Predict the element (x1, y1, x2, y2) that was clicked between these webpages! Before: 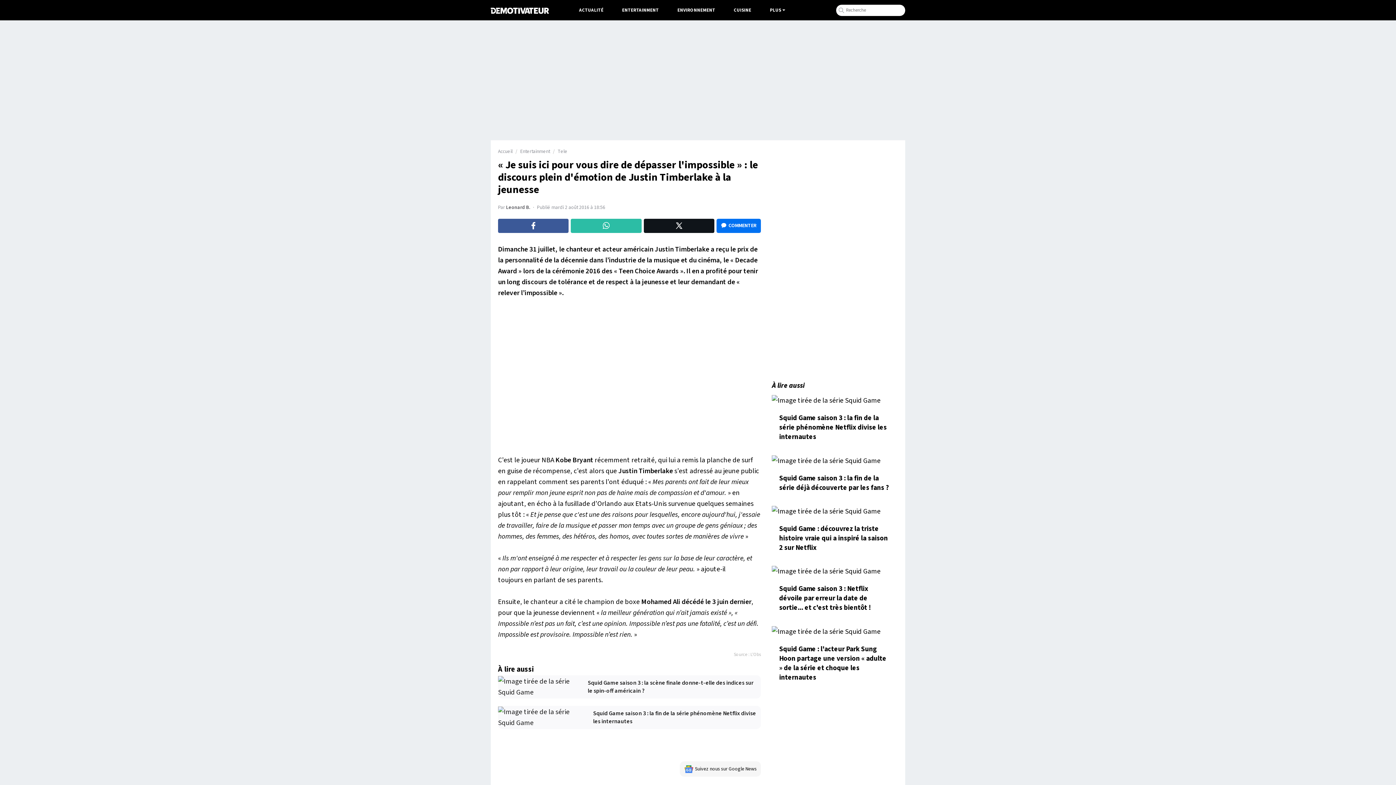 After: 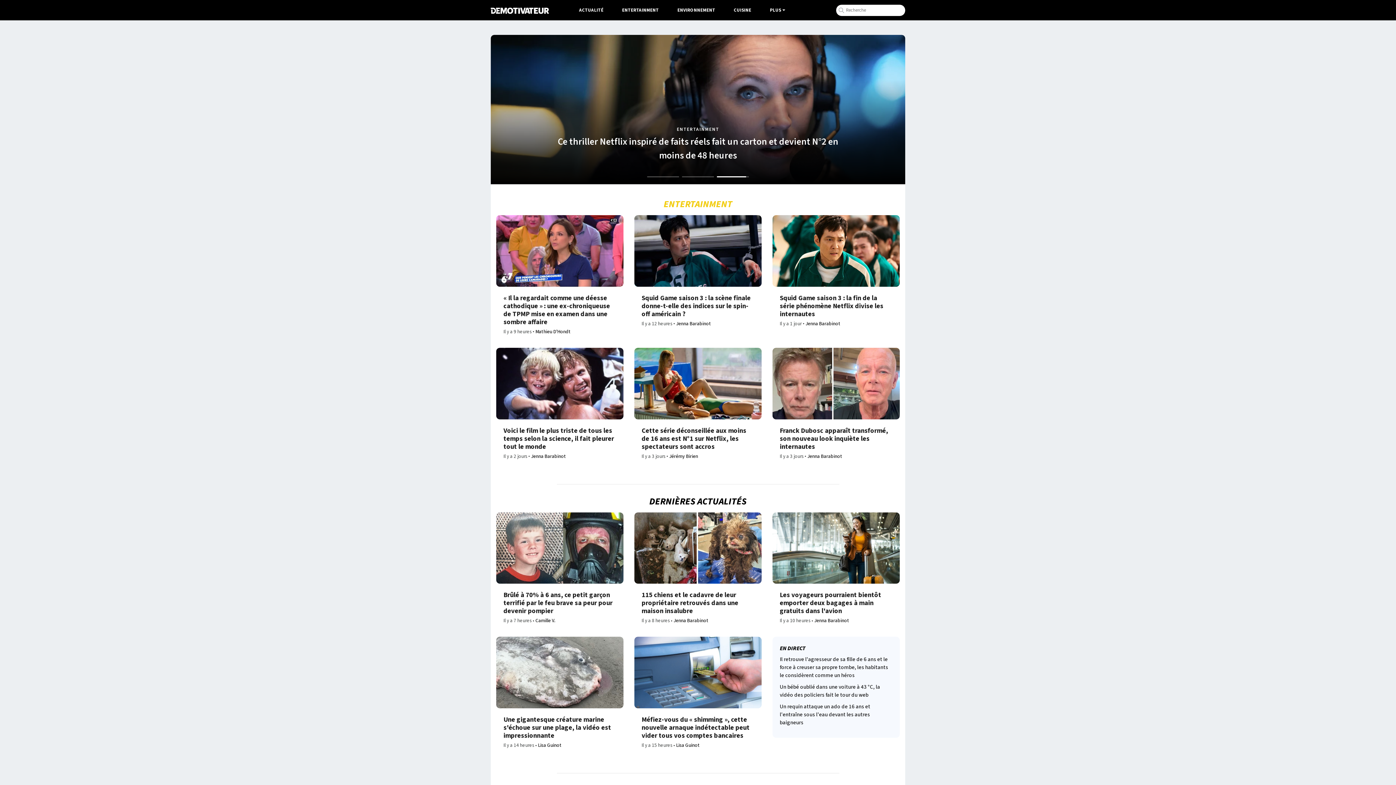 Action: bbox: (490, 2, 549, 17)